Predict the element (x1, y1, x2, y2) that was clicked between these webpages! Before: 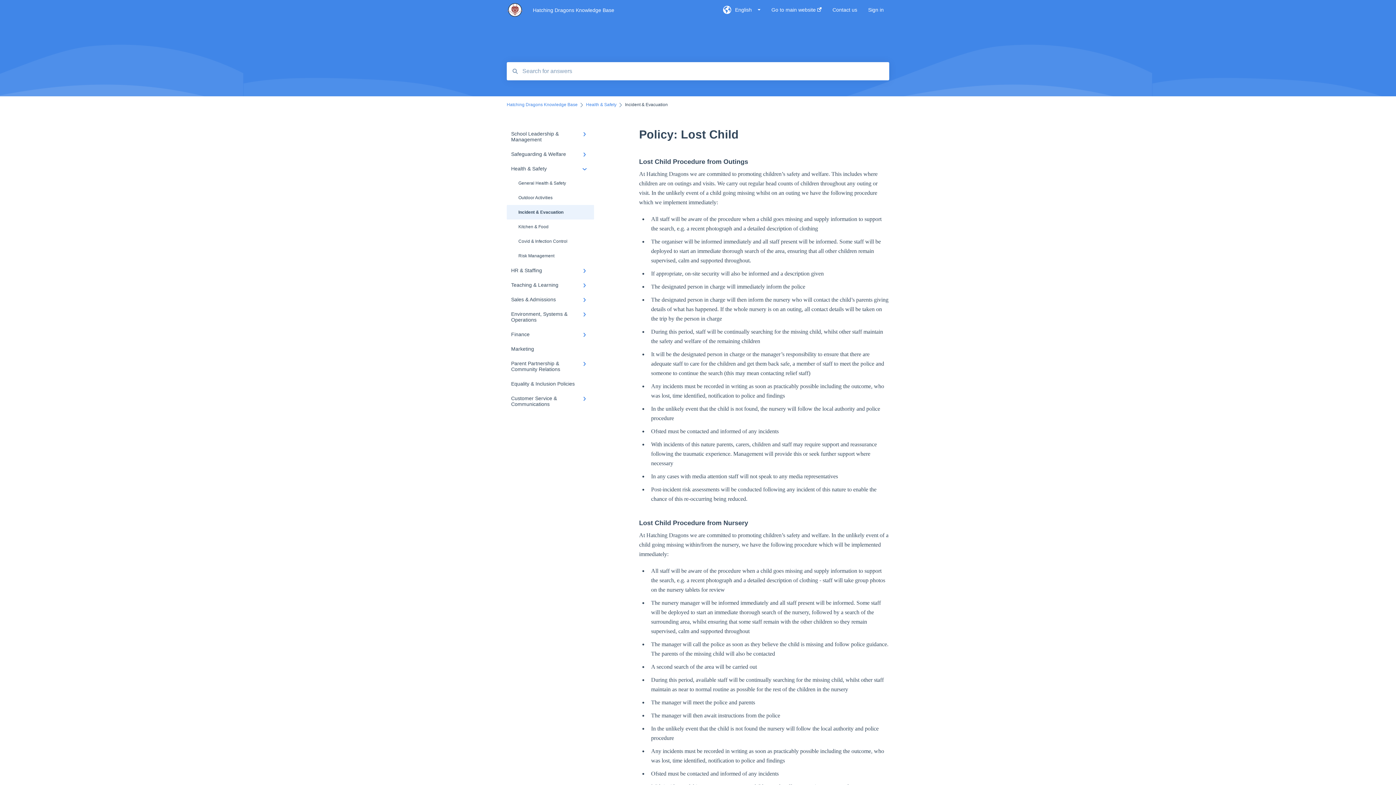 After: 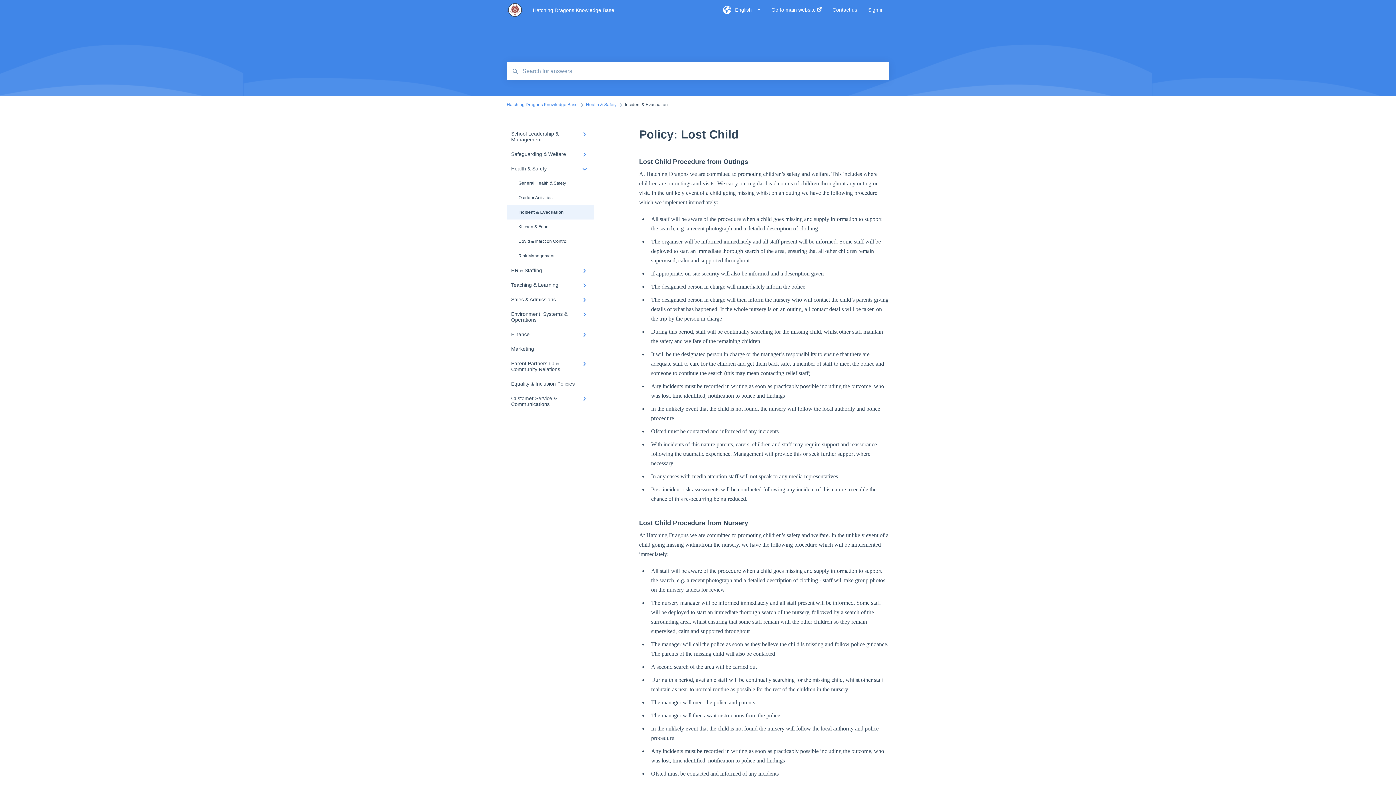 Action: bbox: (771, -3, 821, 24) label: Go to main website 